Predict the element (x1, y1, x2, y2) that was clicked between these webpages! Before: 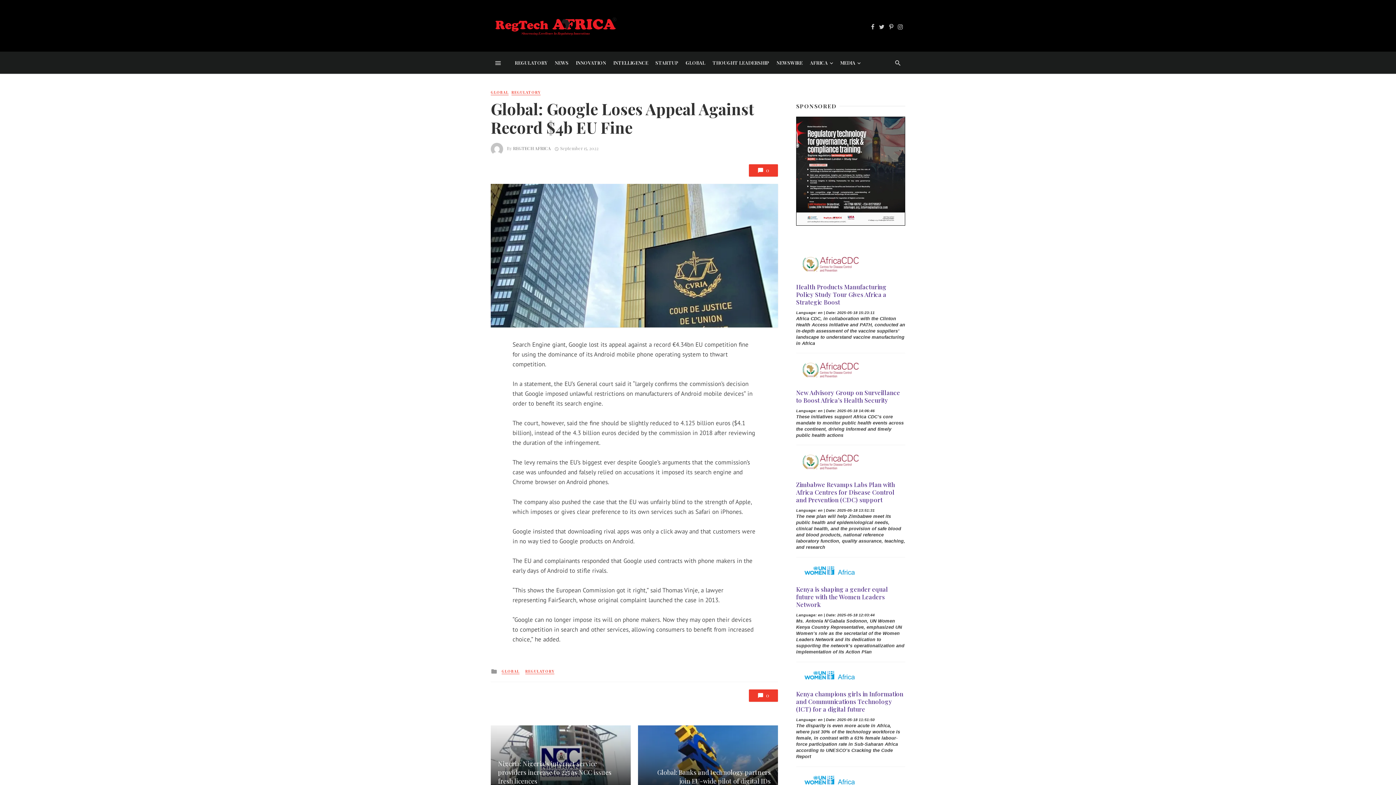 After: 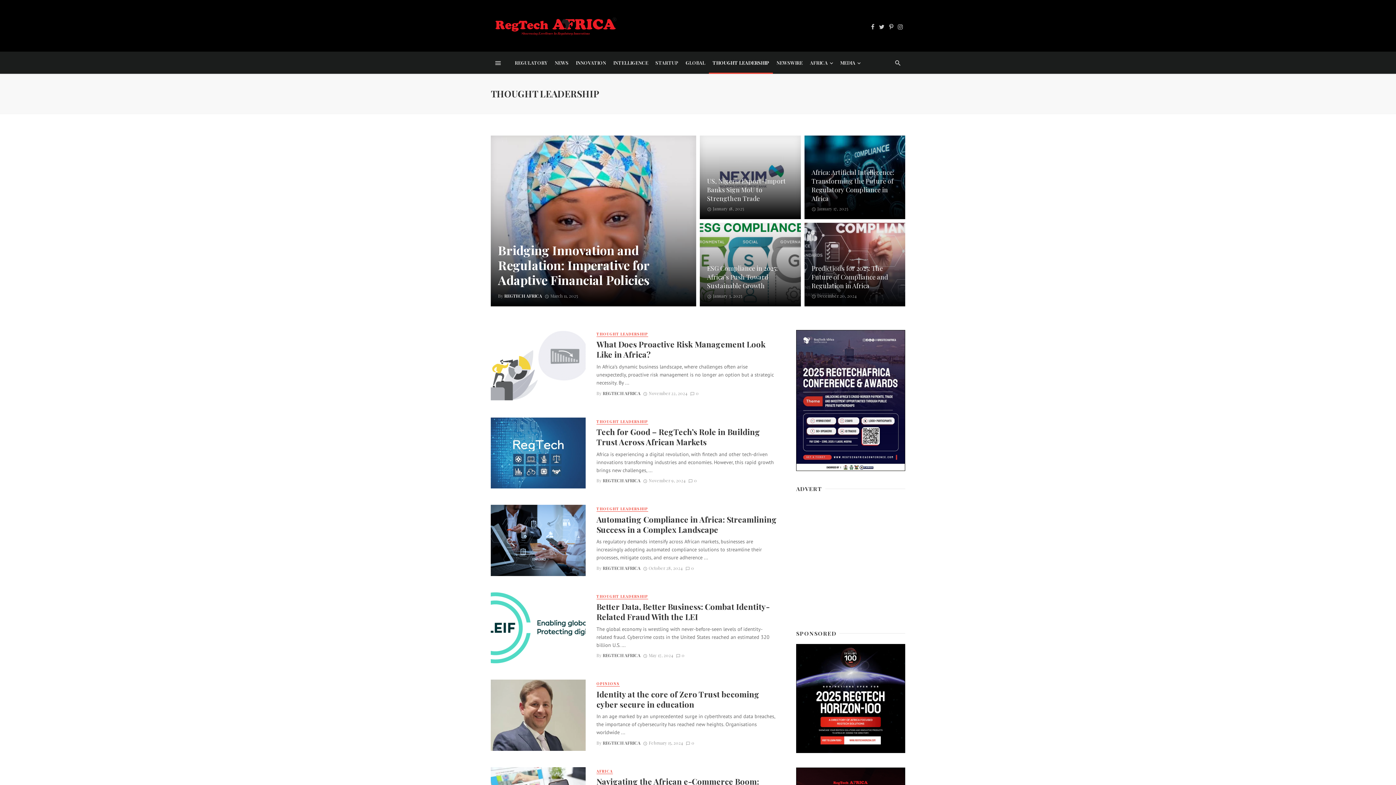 Action: label: THOUGHT LEADERSHIP bbox: (709, 52, 773, 73)